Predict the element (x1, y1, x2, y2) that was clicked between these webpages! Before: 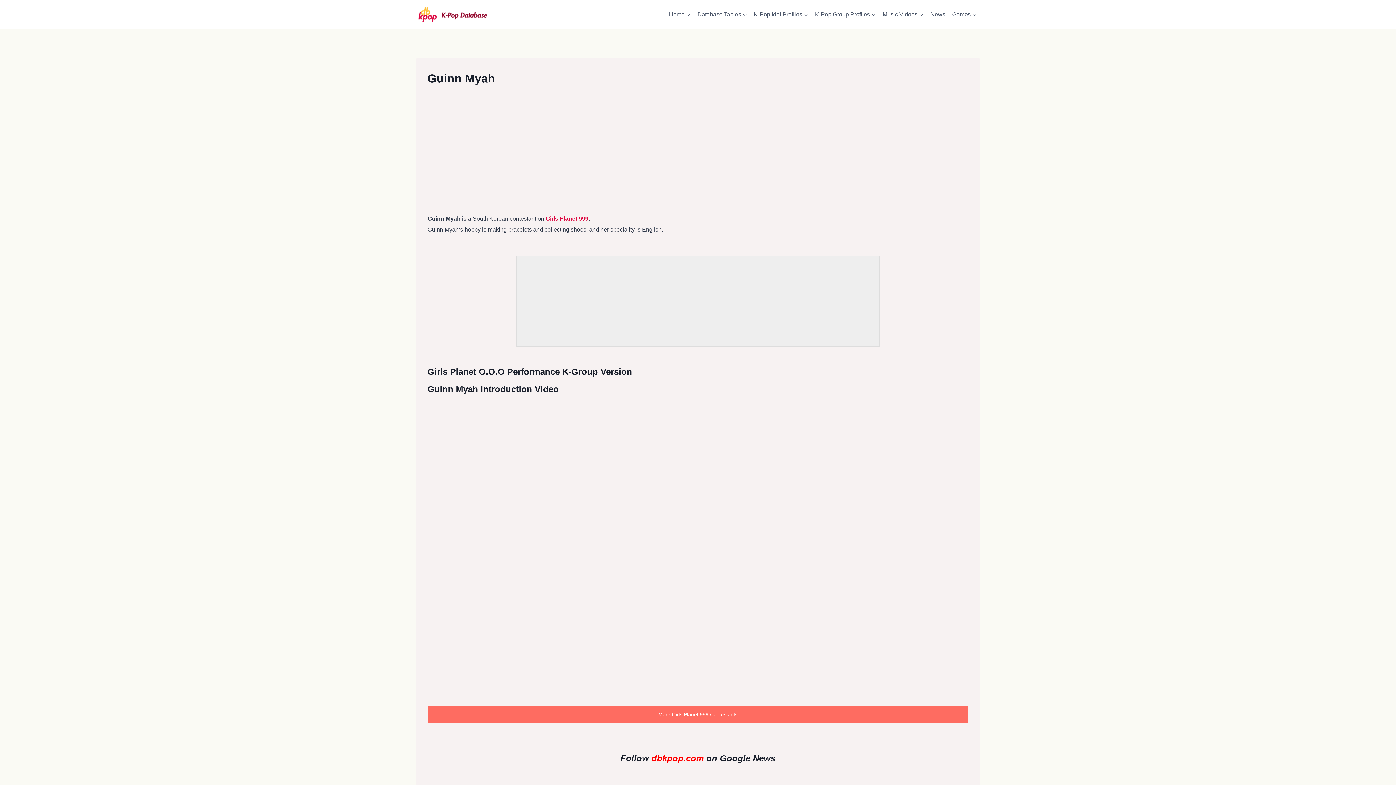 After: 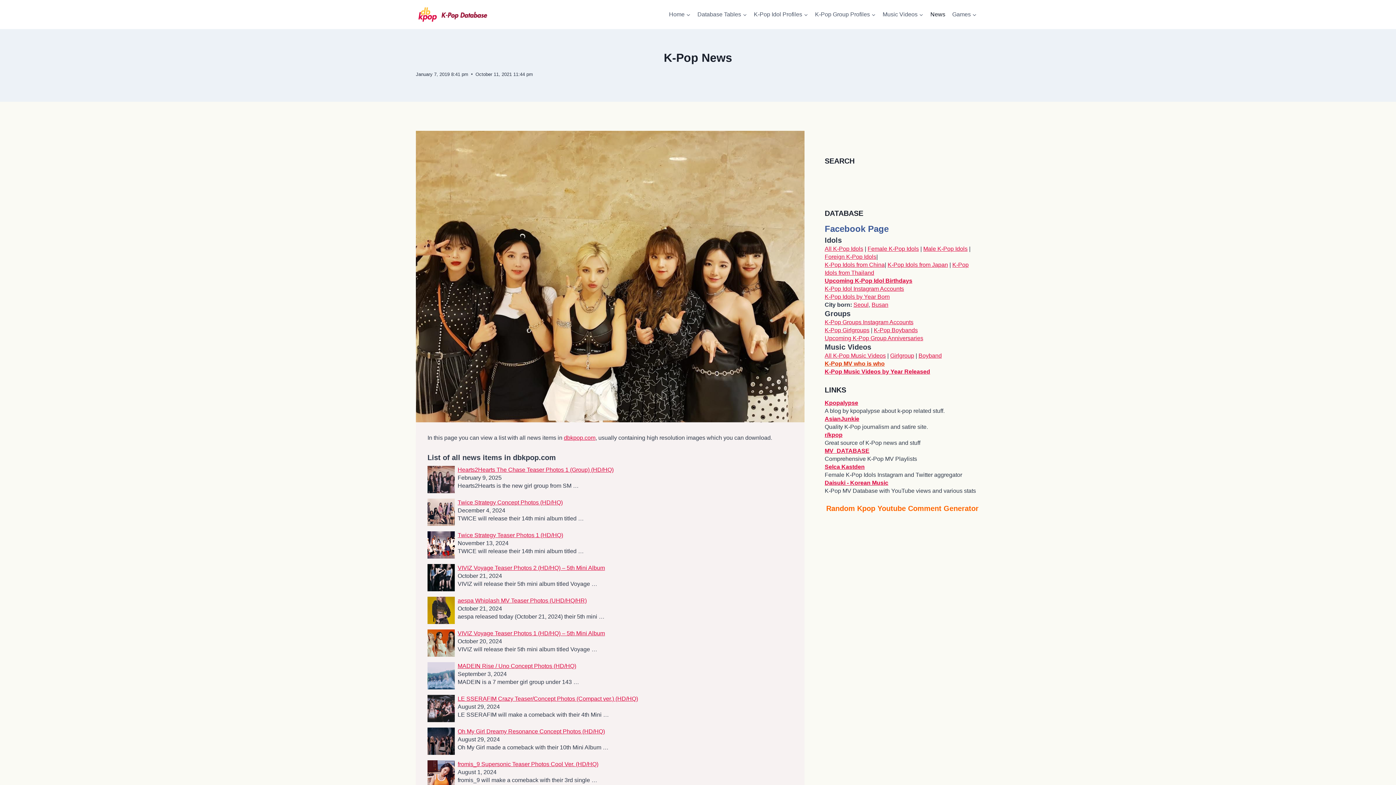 Action: bbox: (927, 7, 949, 22) label: News